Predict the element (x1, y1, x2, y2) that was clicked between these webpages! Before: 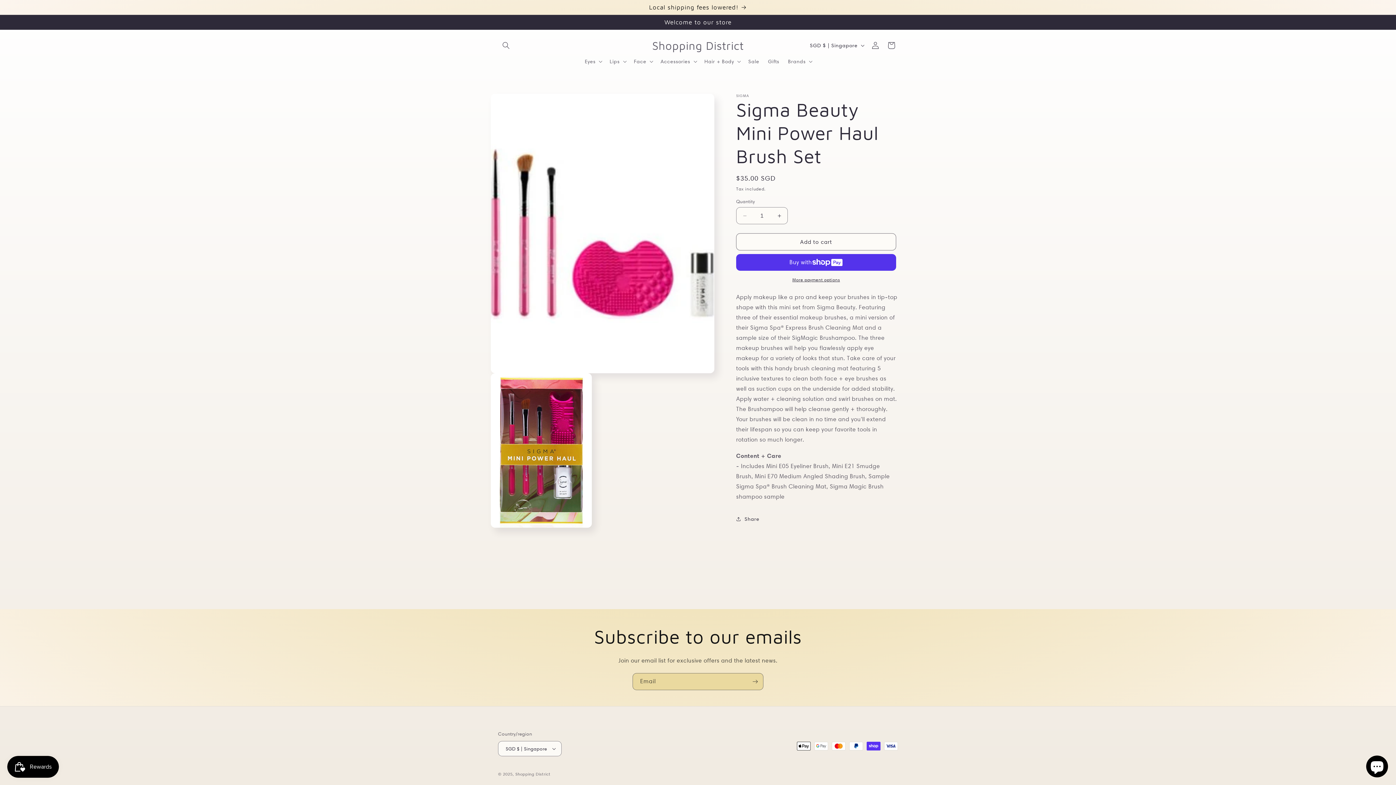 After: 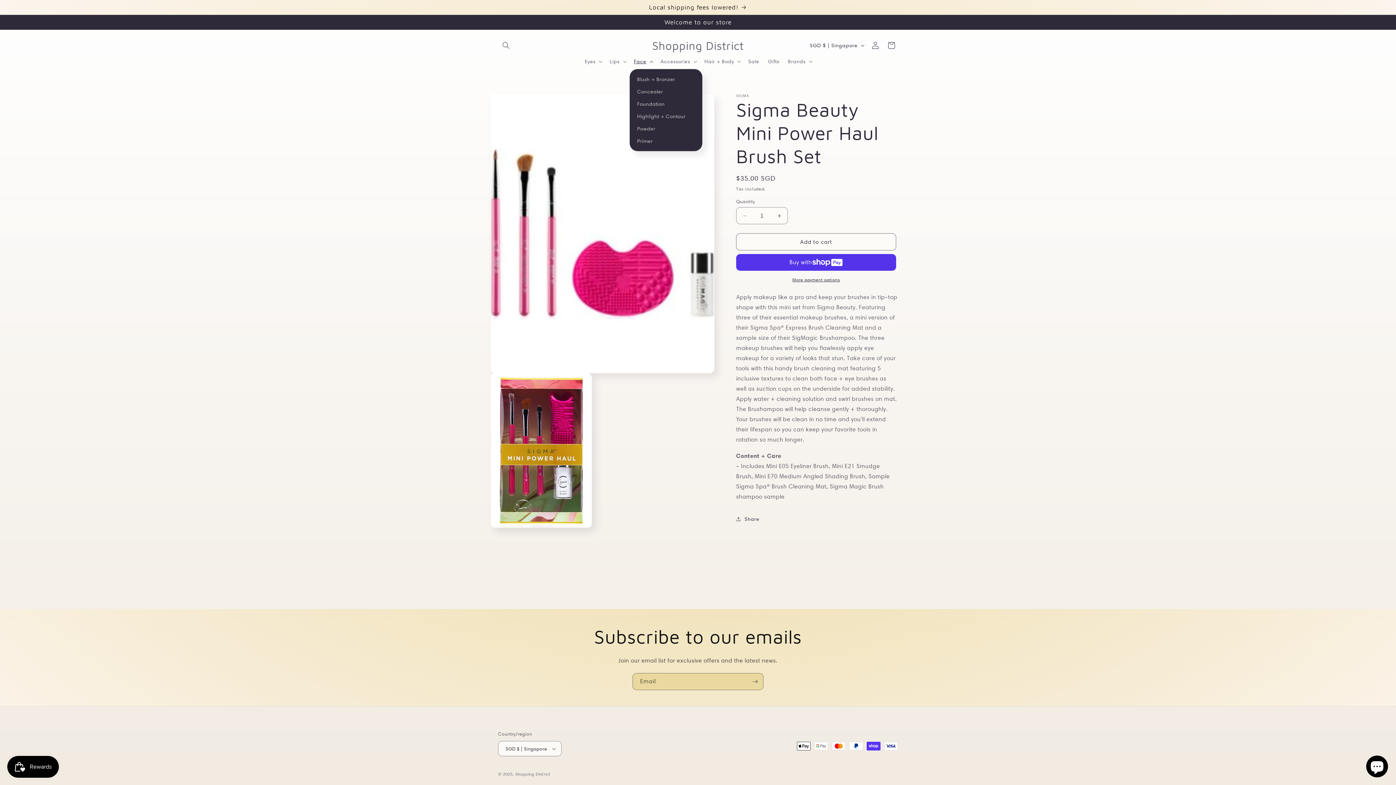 Action: bbox: (629, 53, 656, 69) label: Face